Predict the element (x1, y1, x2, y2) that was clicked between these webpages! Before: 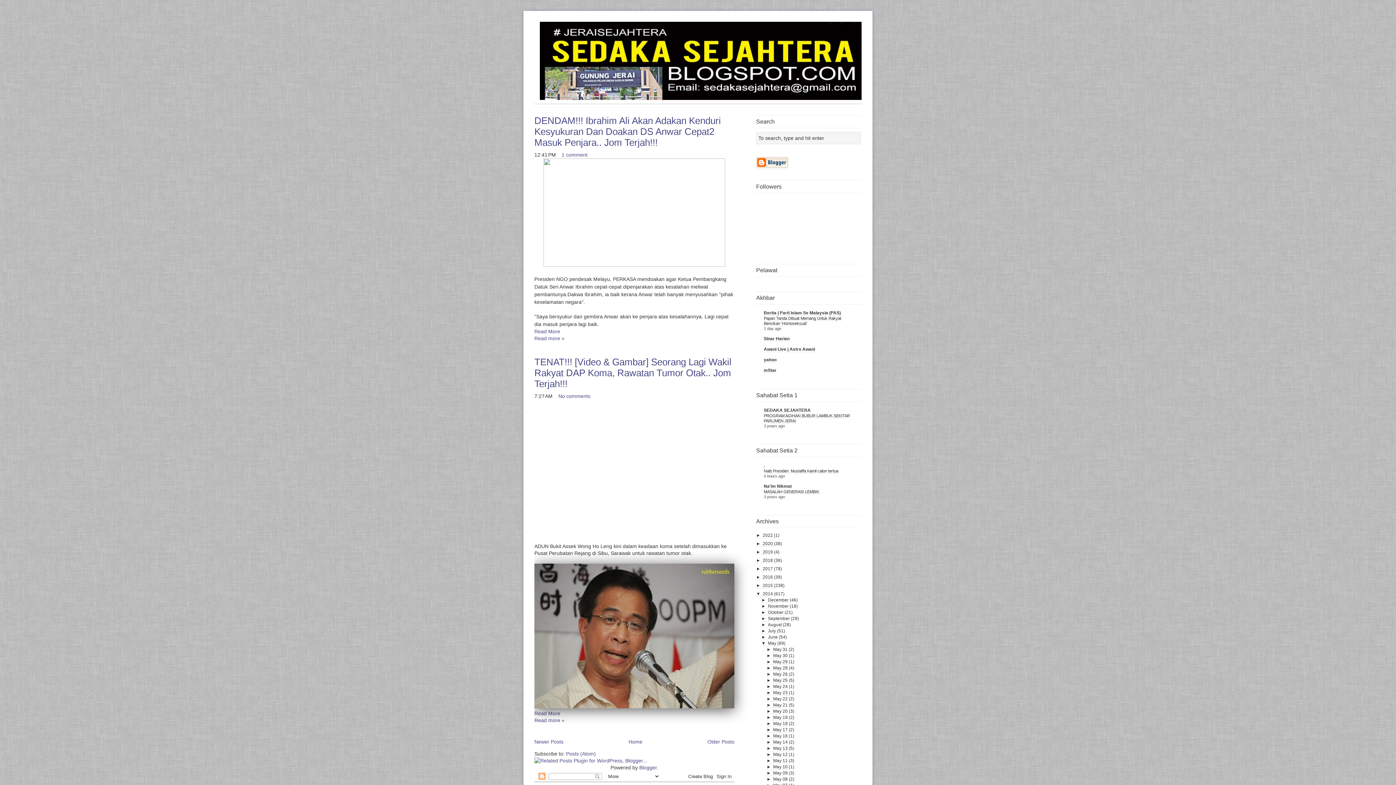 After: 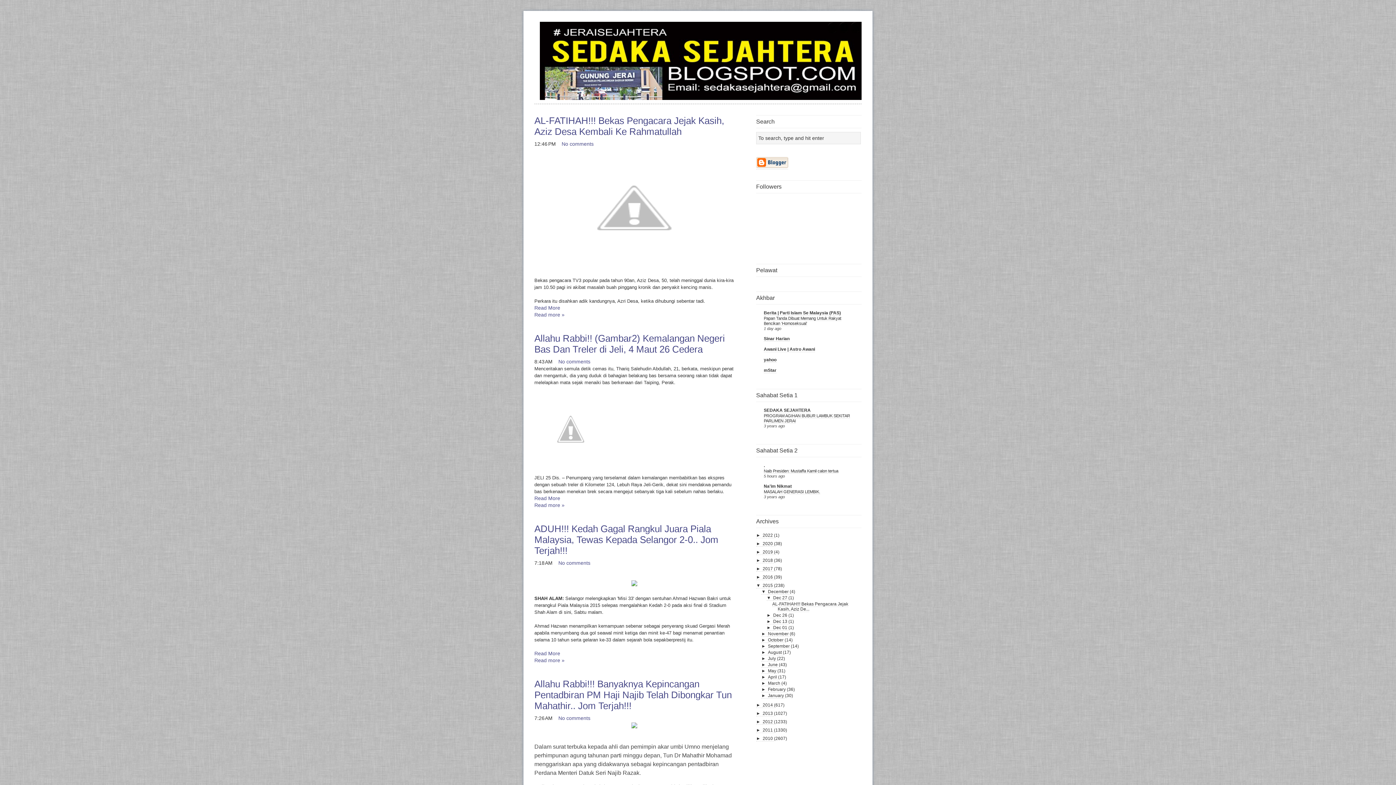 Action: bbox: (762, 583, 774, 588) label: 2015 